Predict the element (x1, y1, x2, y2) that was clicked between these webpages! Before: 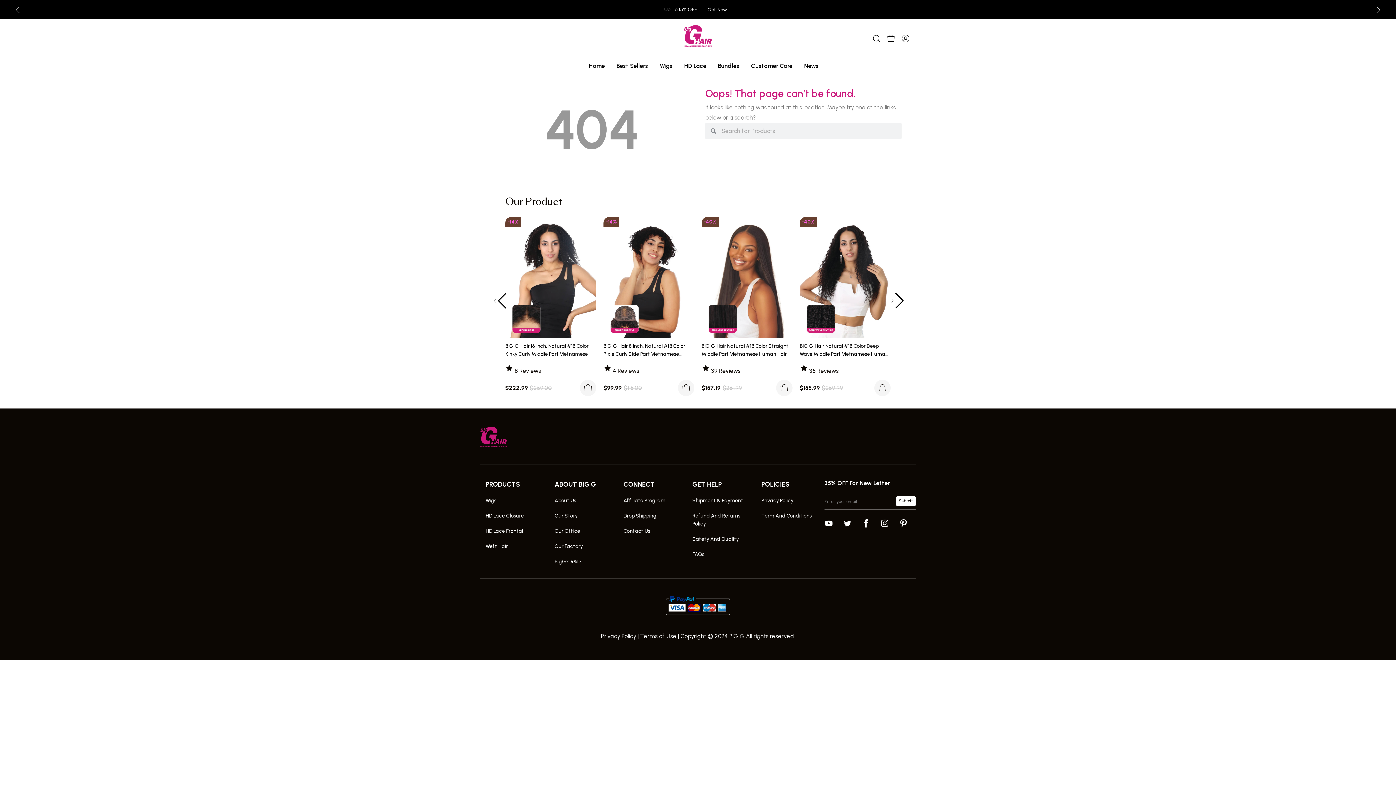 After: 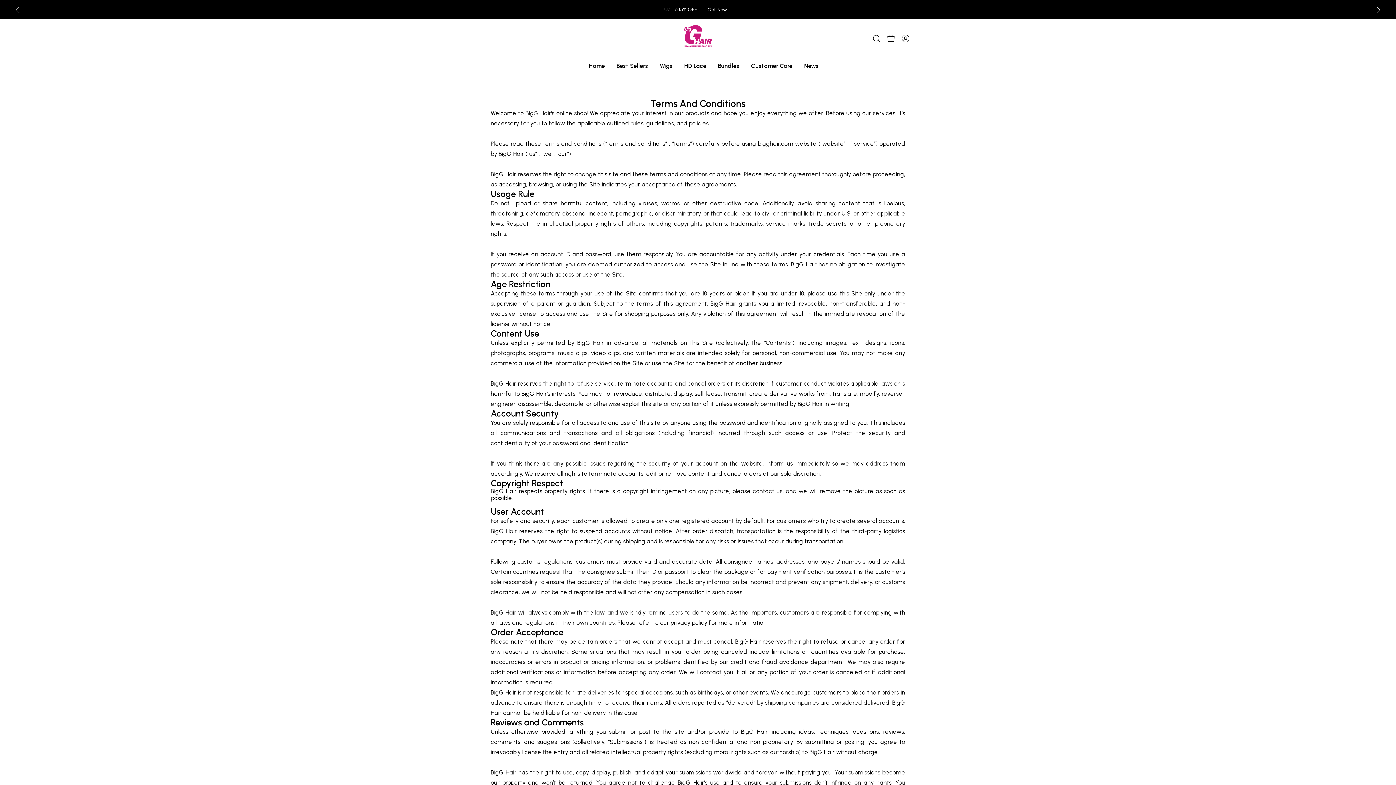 Action: label: Term And Conditions bbox: (755, 508, 821, 524)